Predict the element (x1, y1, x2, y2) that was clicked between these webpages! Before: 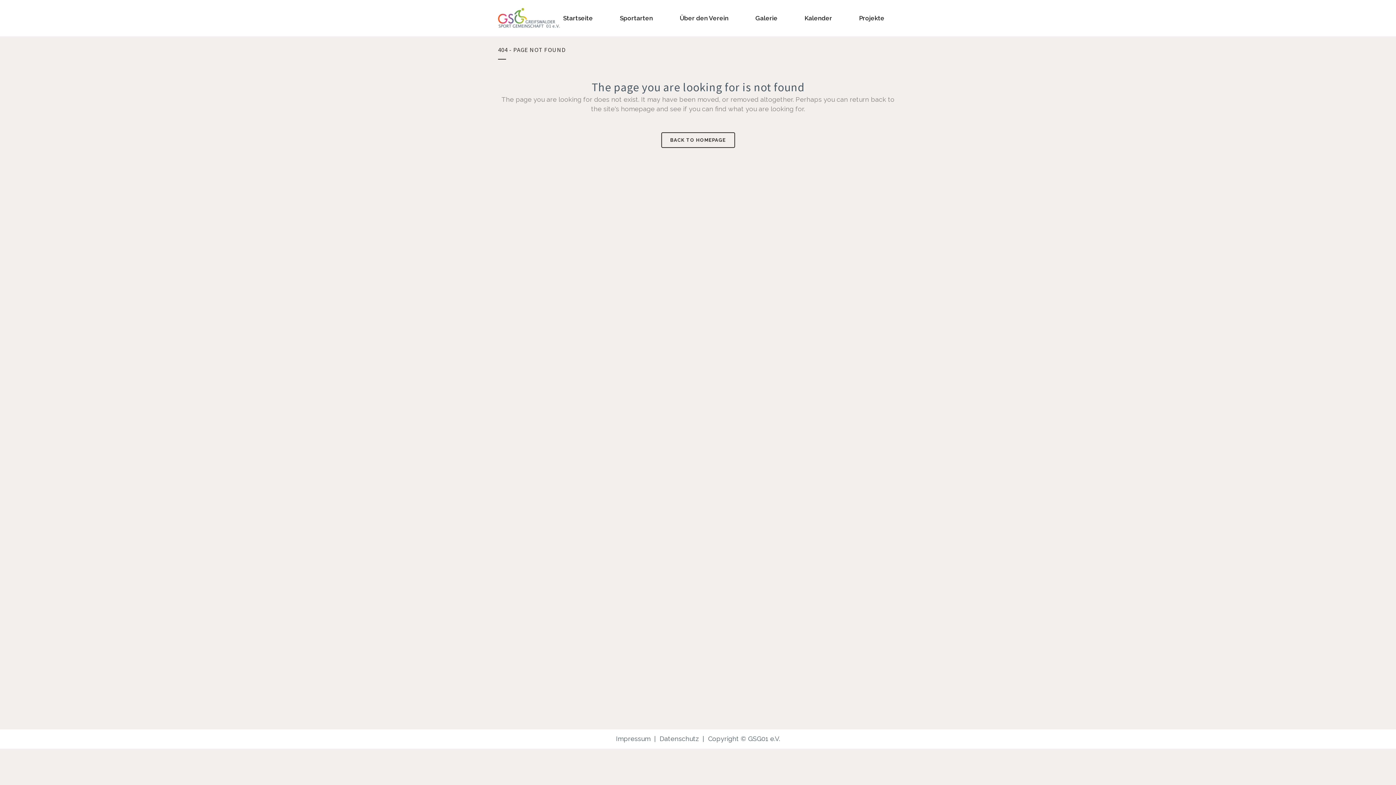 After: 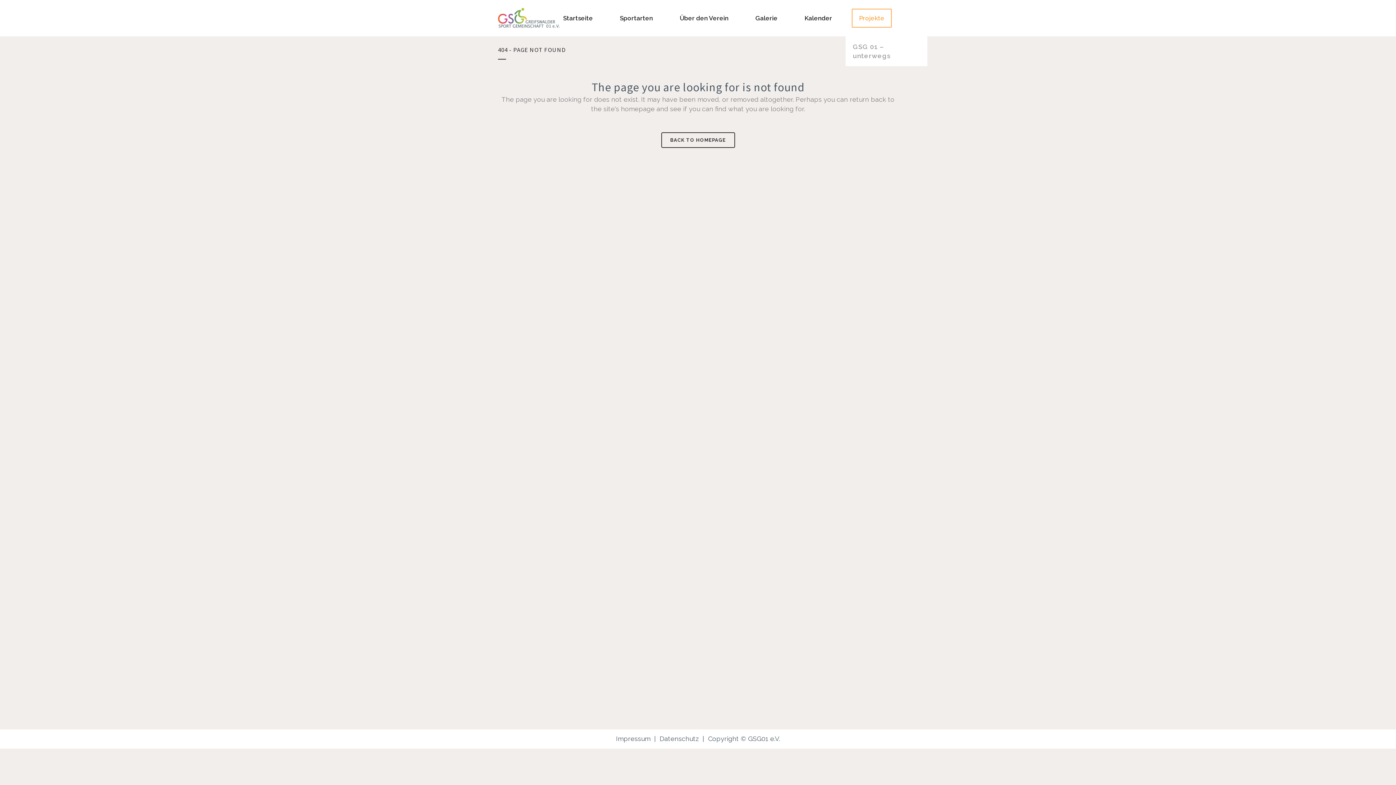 Action: label: Projekte bbox: (845, 0, 898, 36)